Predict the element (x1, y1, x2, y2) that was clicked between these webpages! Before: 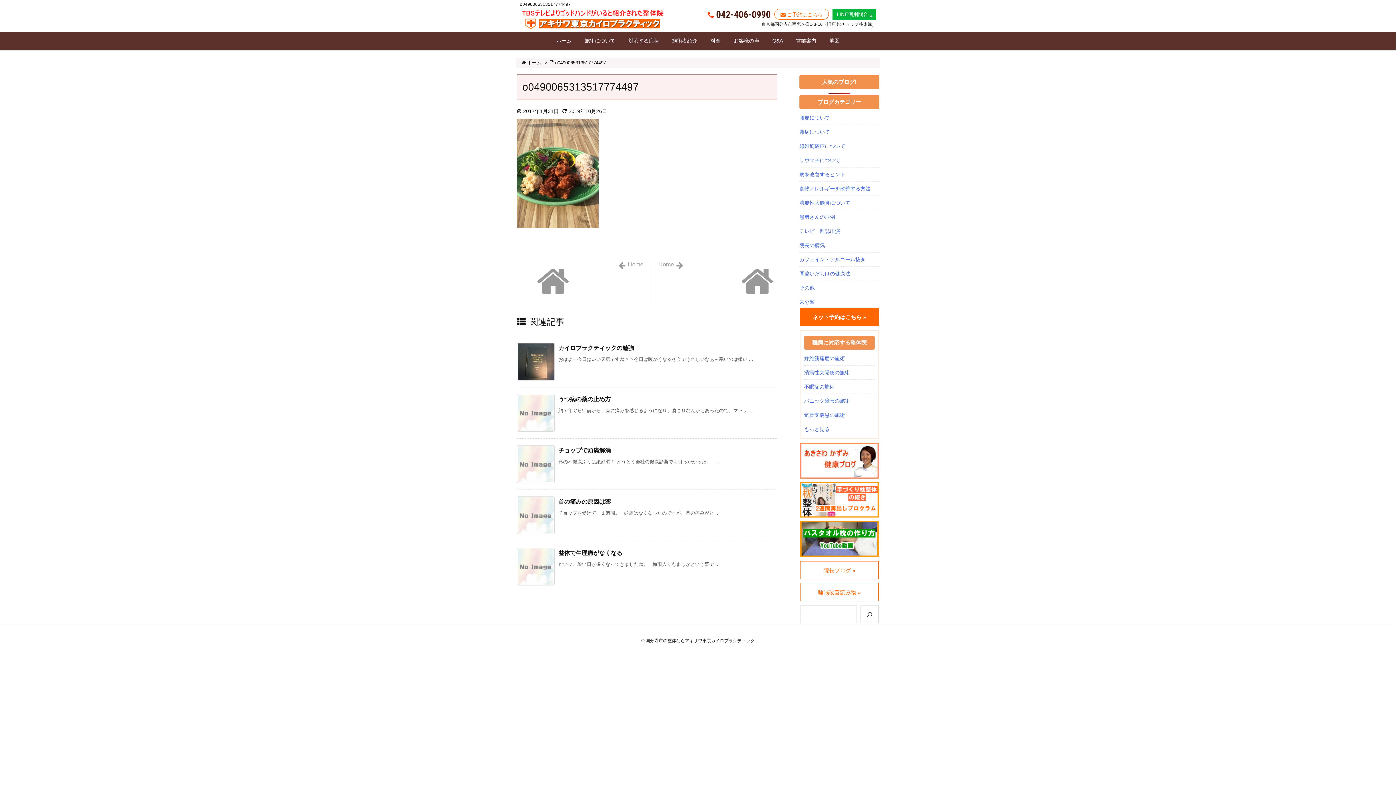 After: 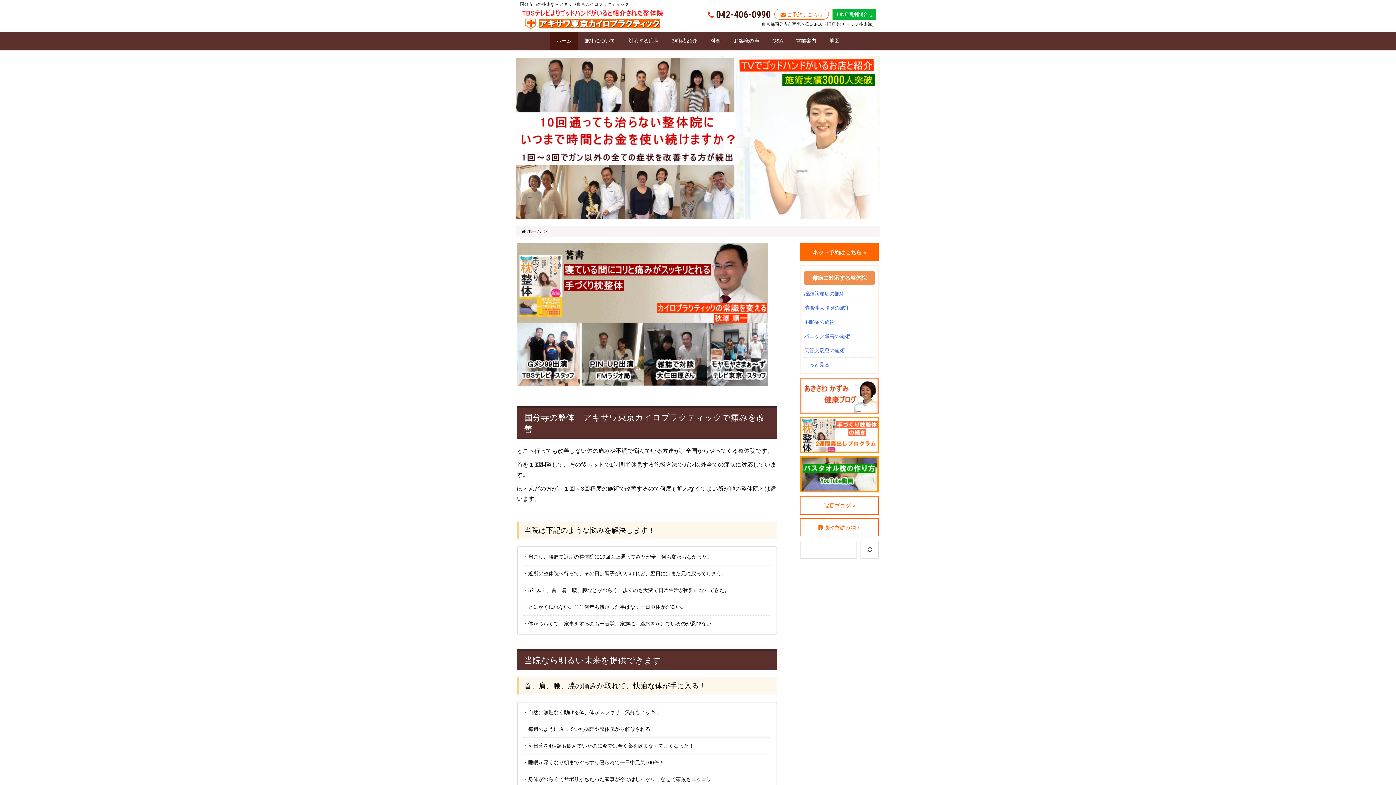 Action: bbox: (520, 12, 666, 24)